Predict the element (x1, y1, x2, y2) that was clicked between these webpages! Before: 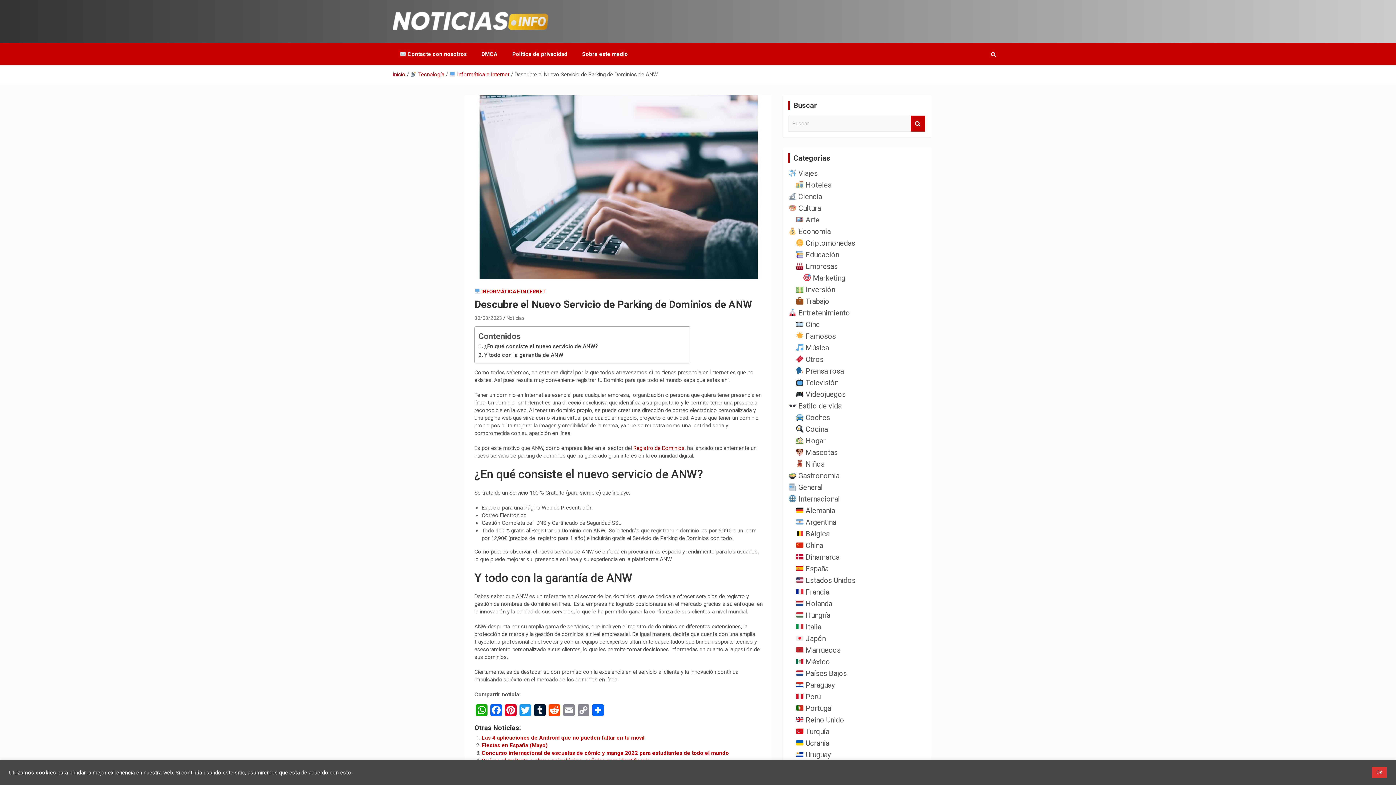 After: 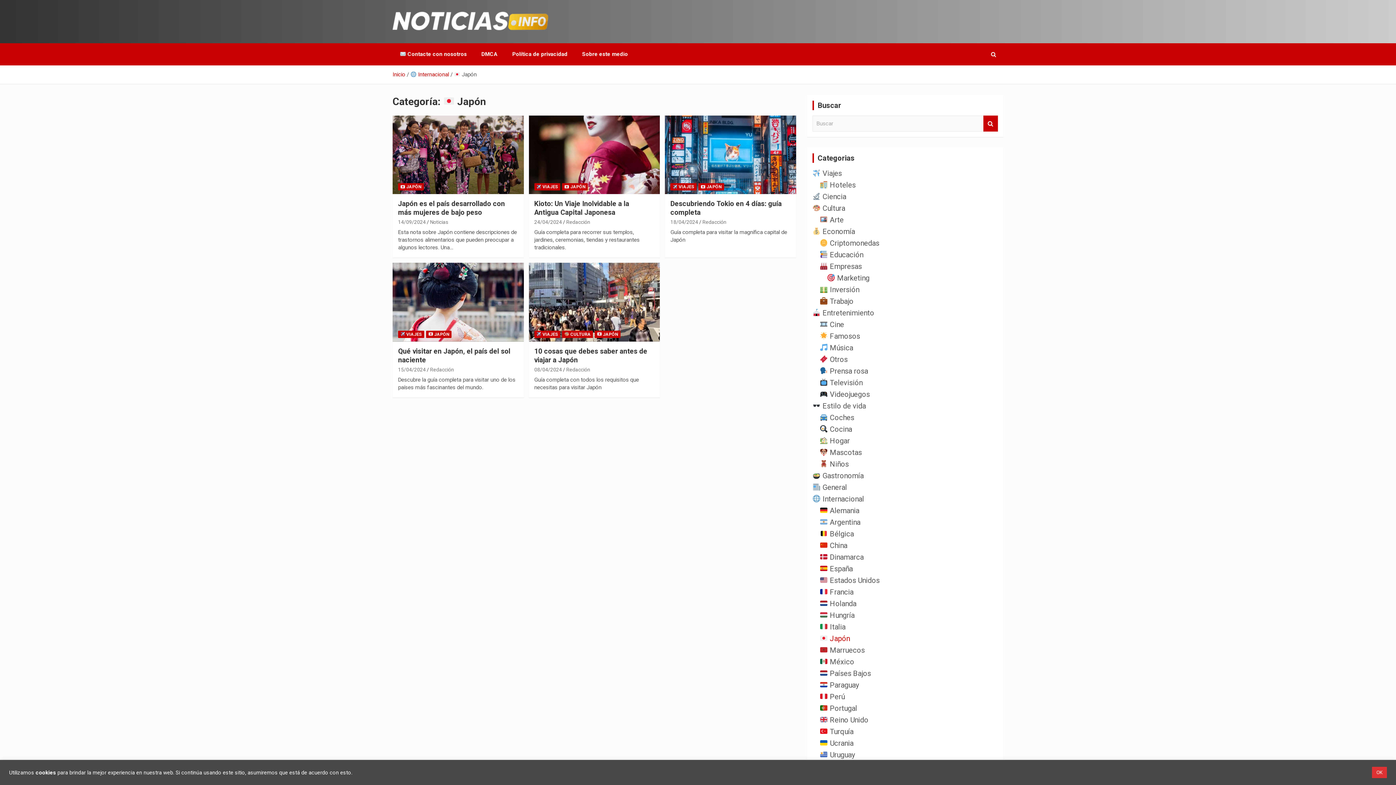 Action: label:  Japón bbox: (795, 634, 825, 643)